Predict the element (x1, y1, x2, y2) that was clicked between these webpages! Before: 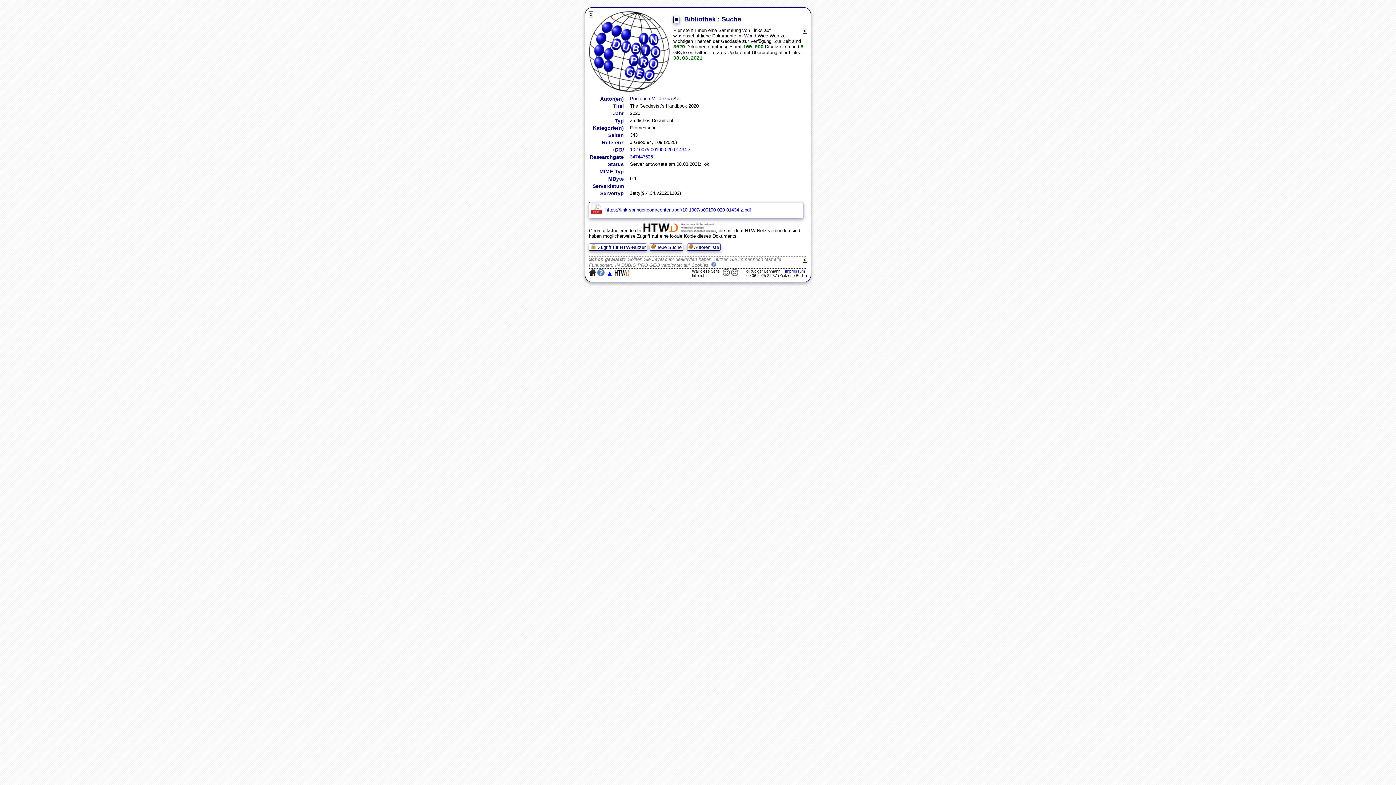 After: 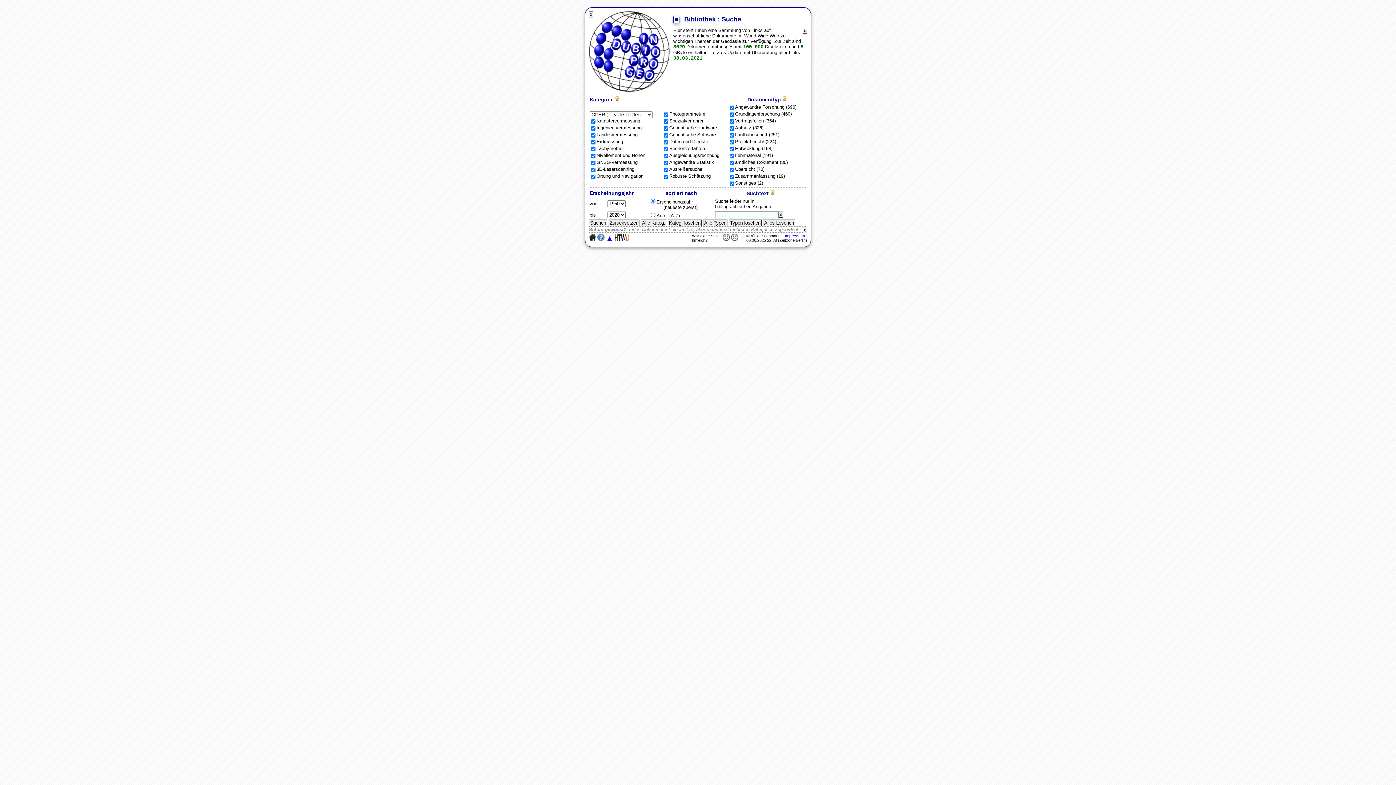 Action: label: neue Suche bbox: (649, 243, 683, 250)